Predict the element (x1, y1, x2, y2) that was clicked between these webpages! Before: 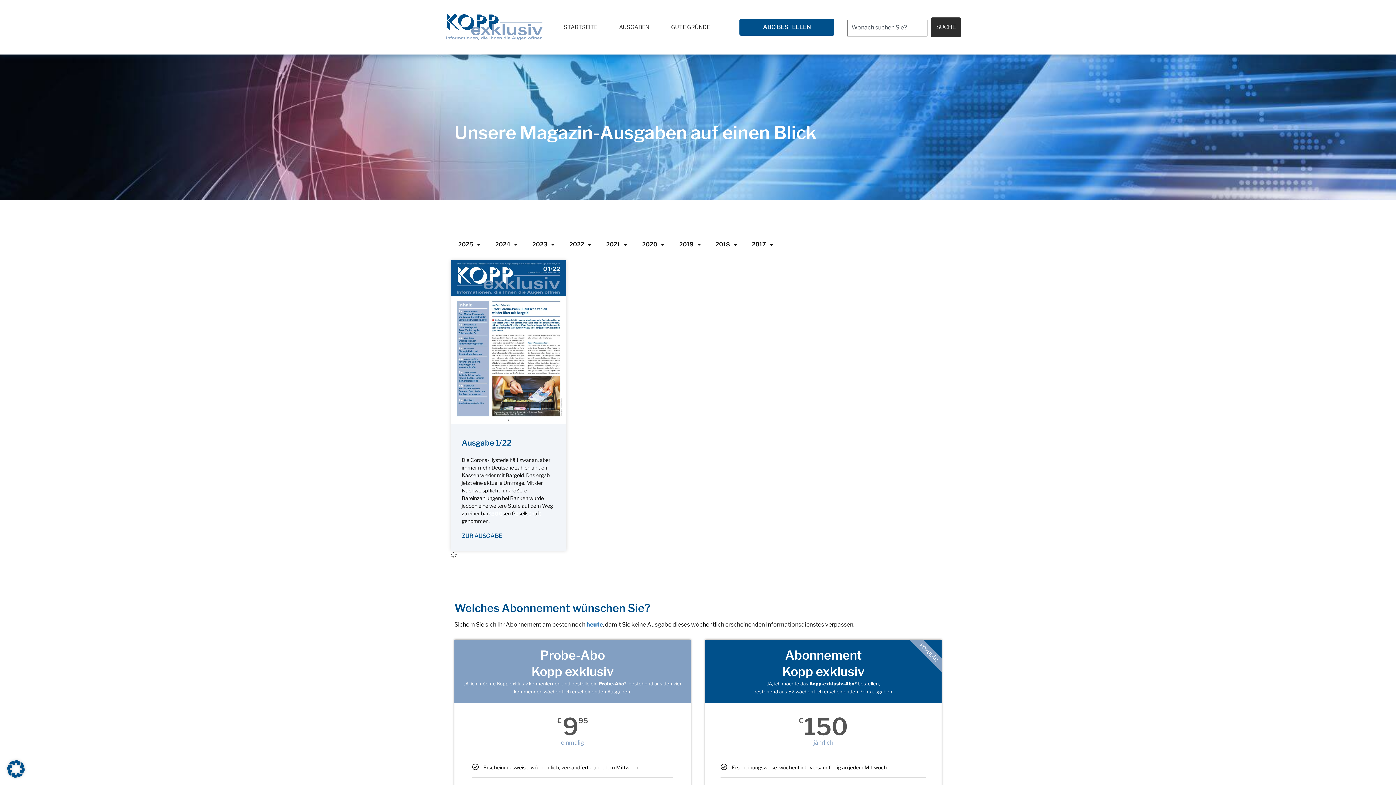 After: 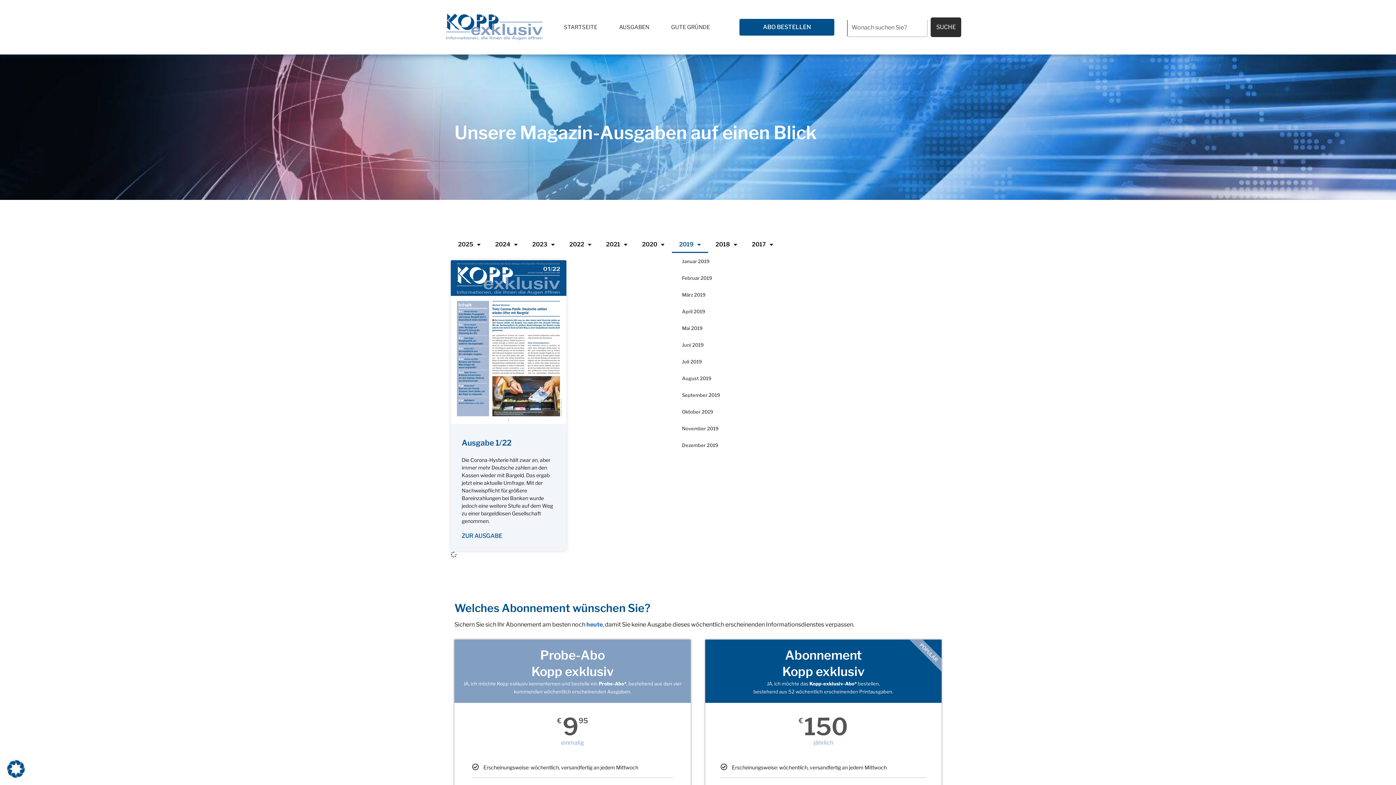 Action: bbox: (672, 236, 708, 253) label: 2019